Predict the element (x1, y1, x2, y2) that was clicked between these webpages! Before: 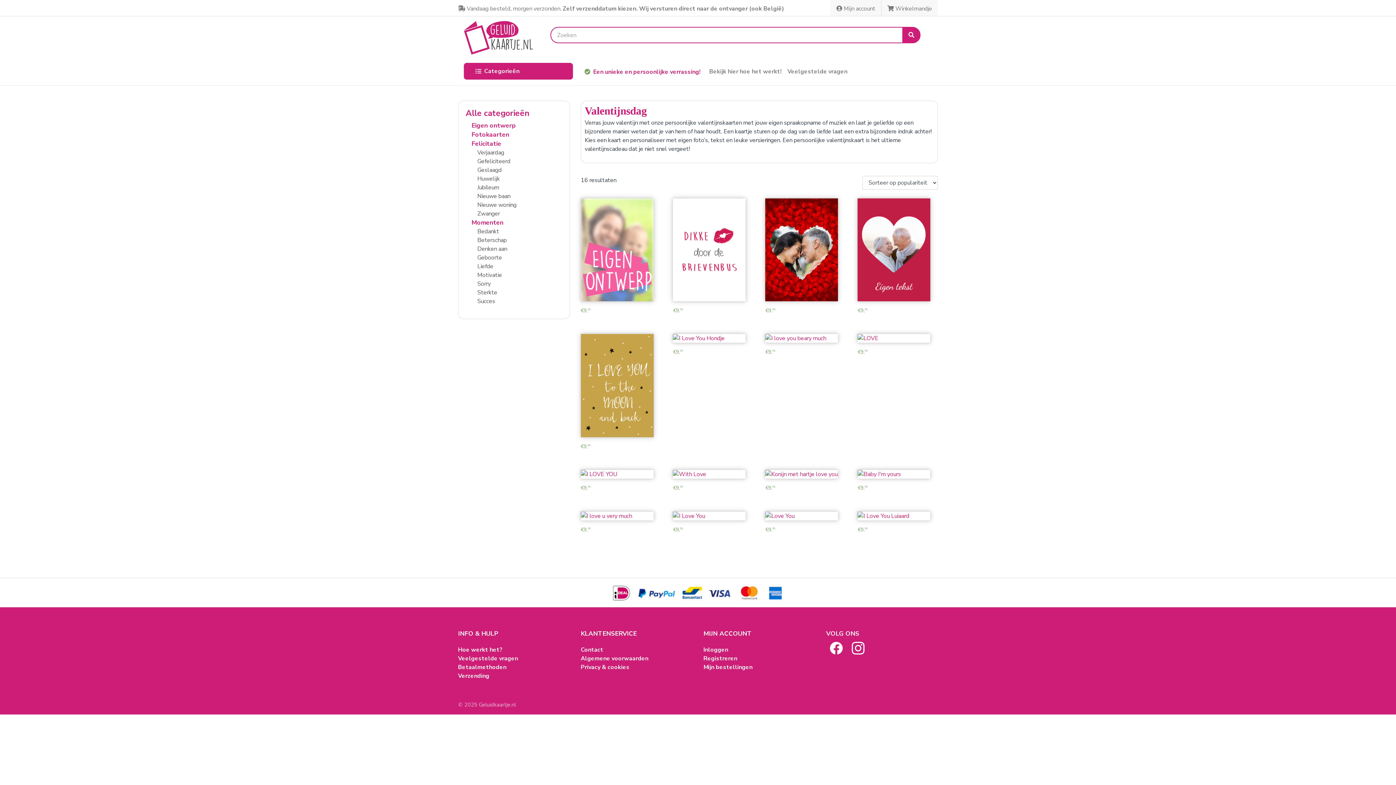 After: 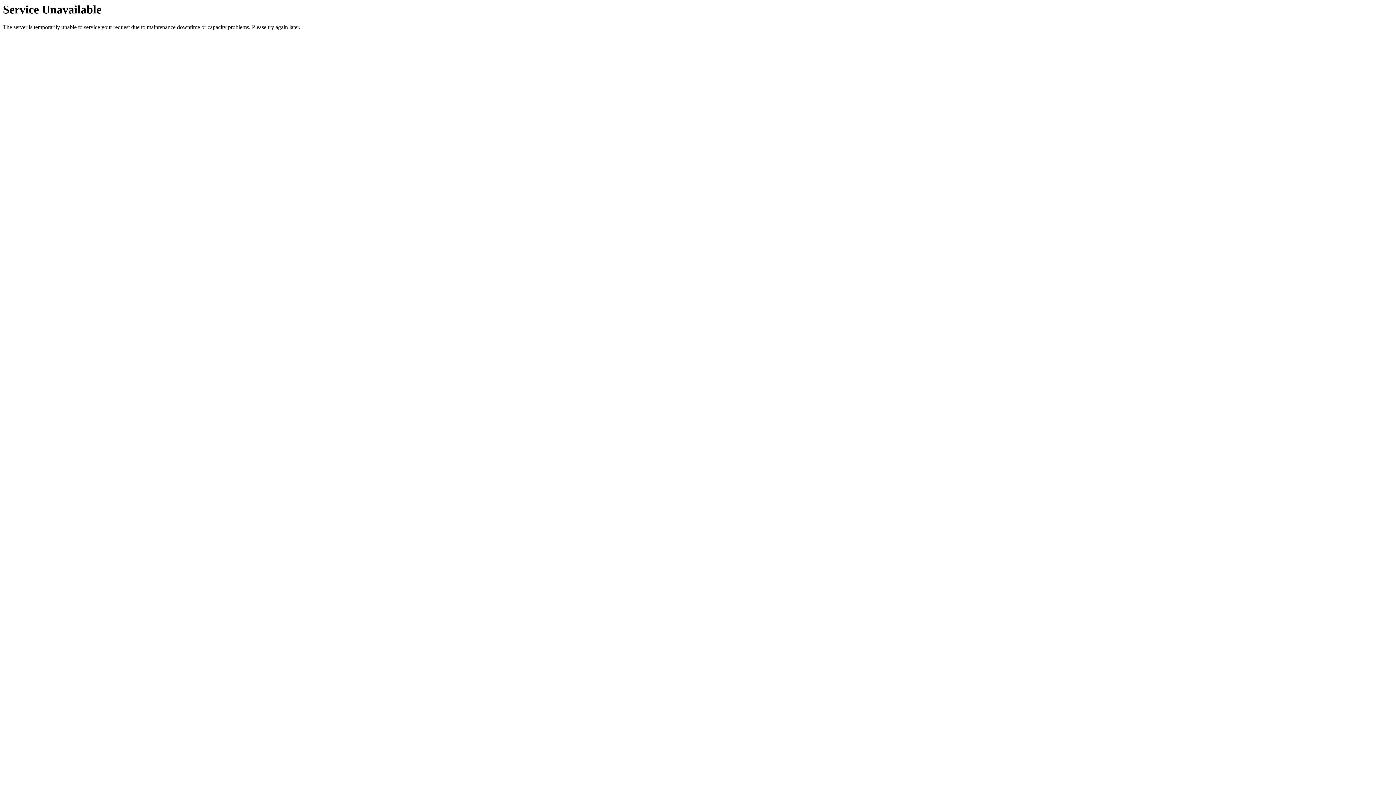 Action: bbox: (477, 279, 490, 287) label: Sorry